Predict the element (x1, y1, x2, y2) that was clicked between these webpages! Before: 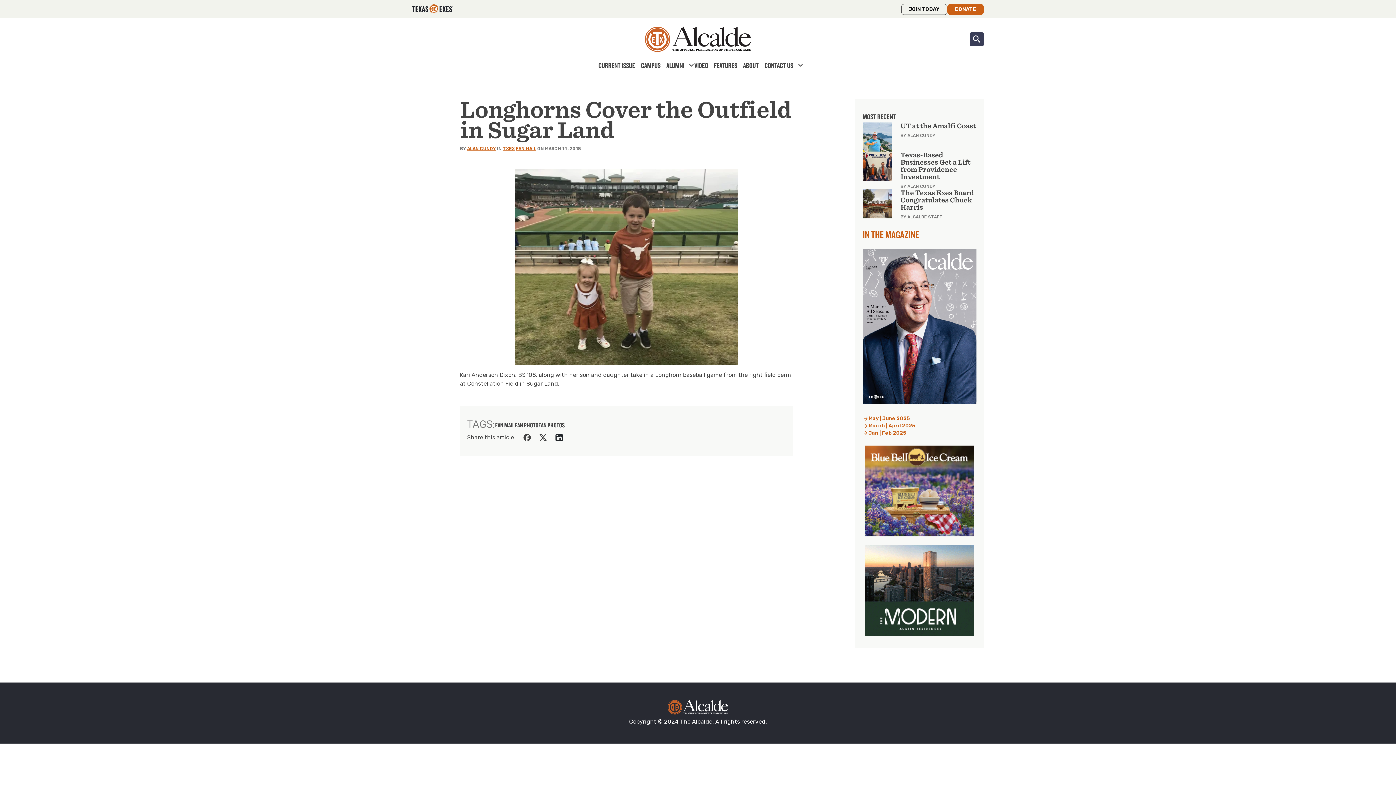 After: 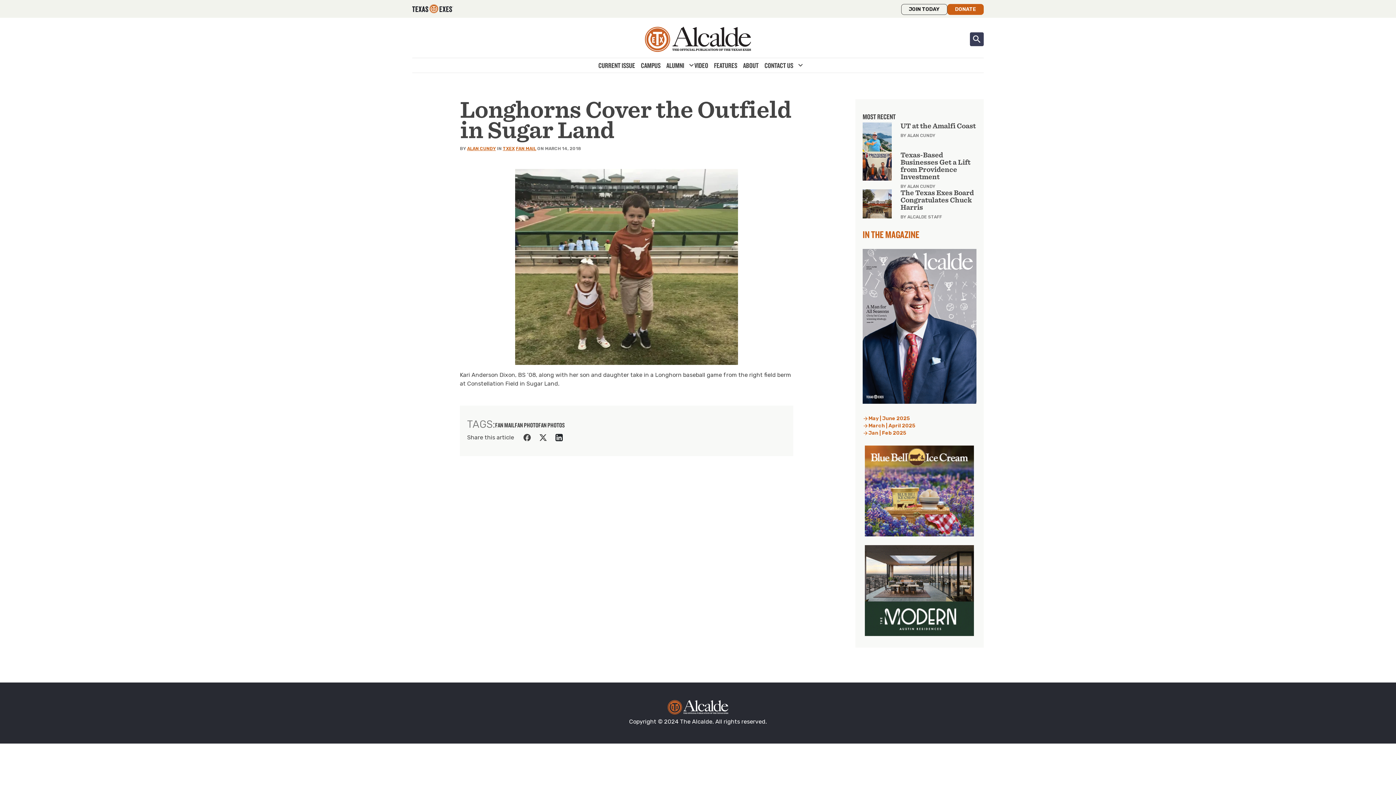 Action: label: Share on LinkedIn bbox: (554, 433, 563, 442)